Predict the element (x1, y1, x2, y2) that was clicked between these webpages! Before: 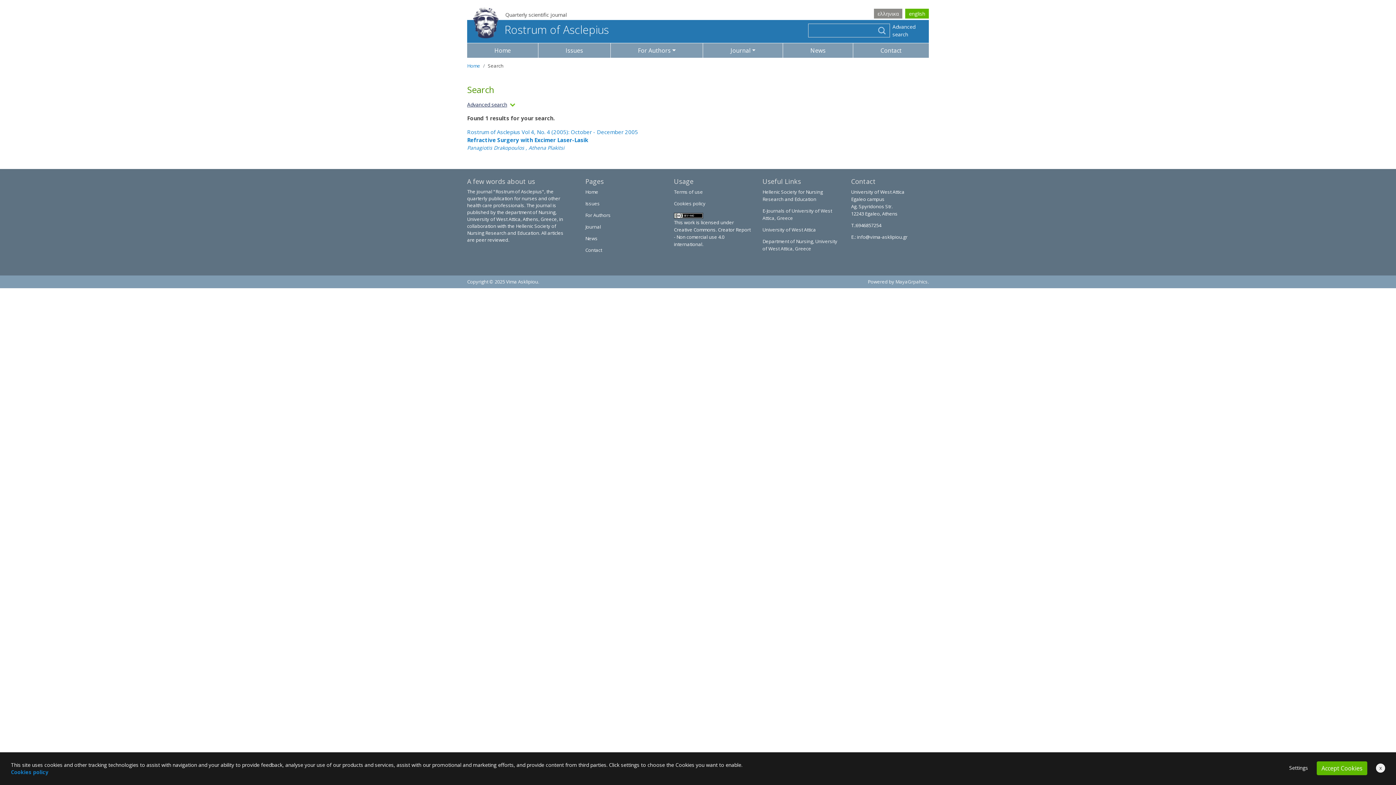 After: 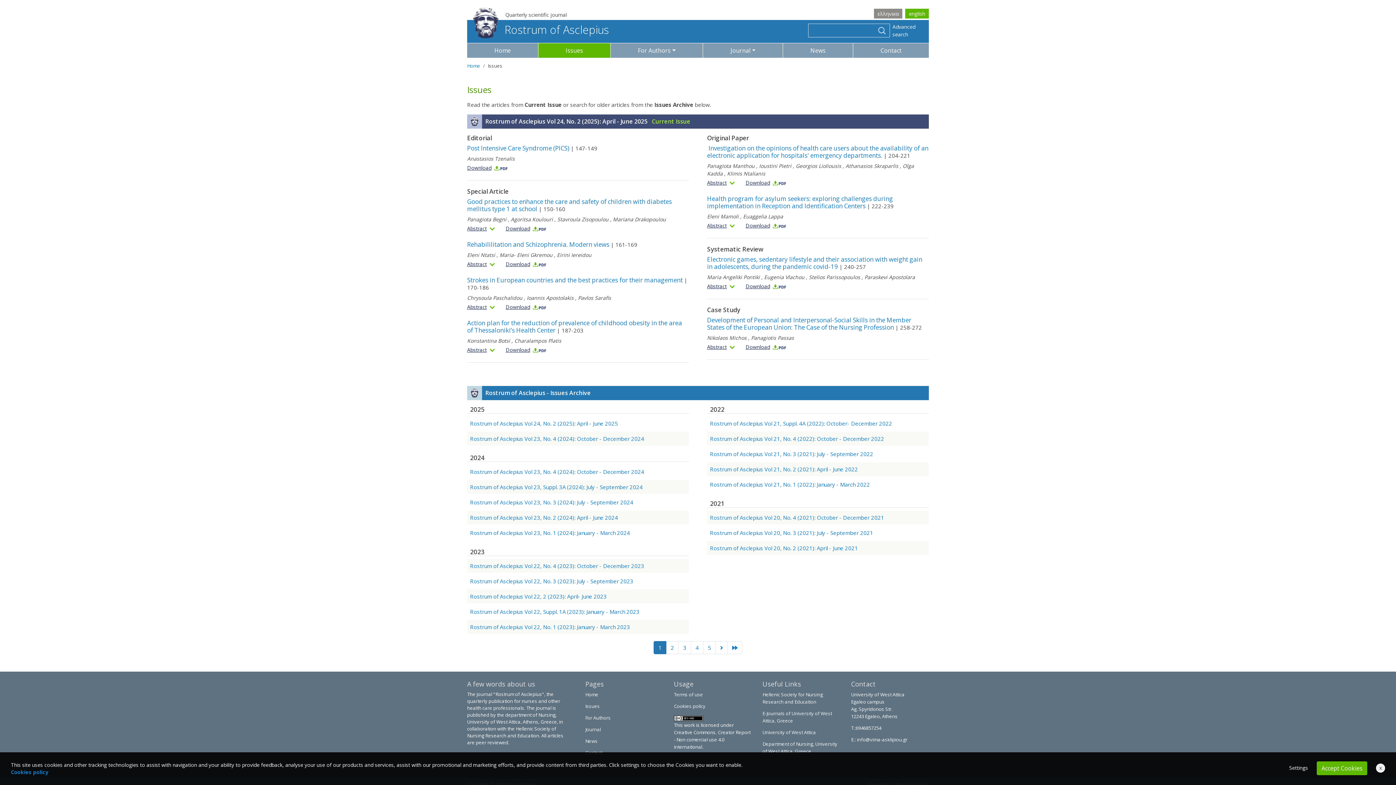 Action: label: Issues bbox: (538, 43, 610, 57)